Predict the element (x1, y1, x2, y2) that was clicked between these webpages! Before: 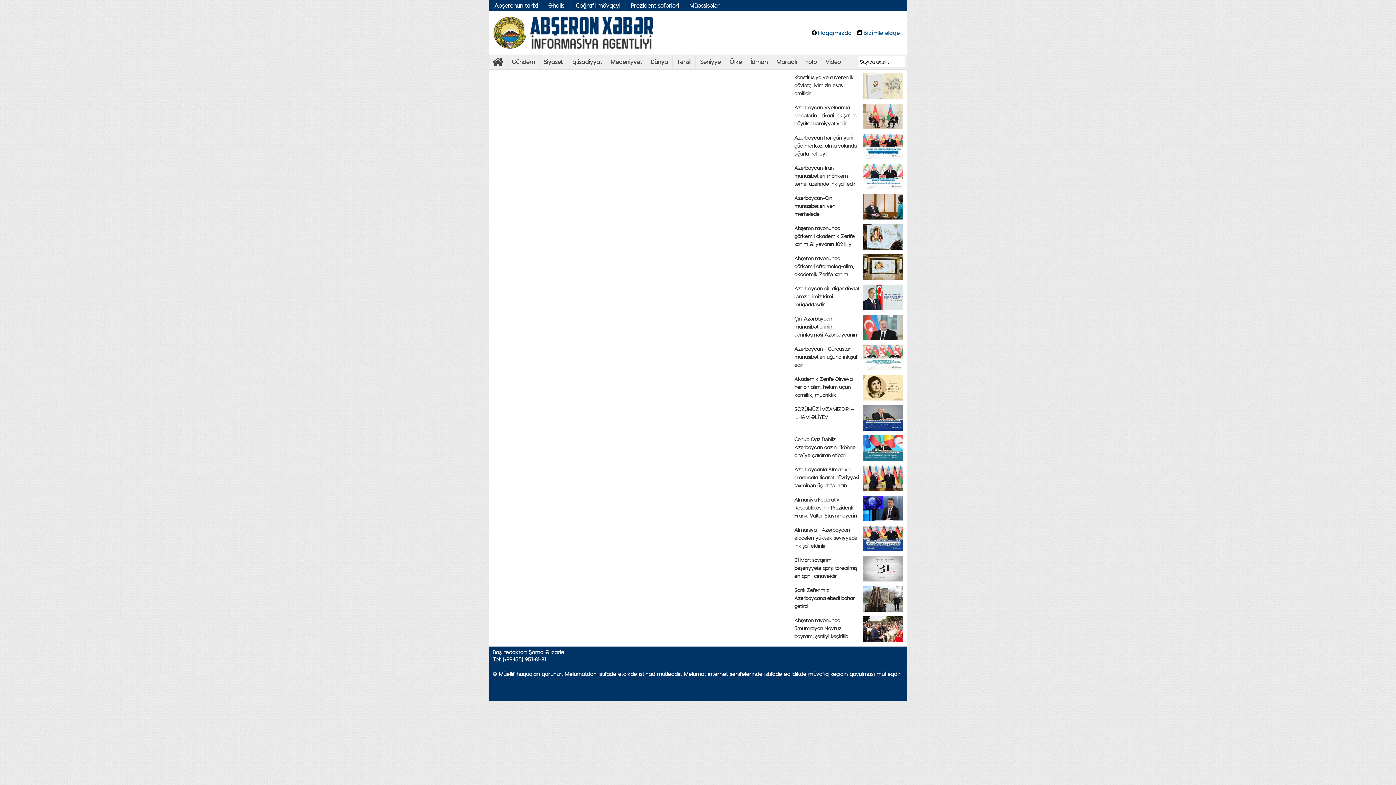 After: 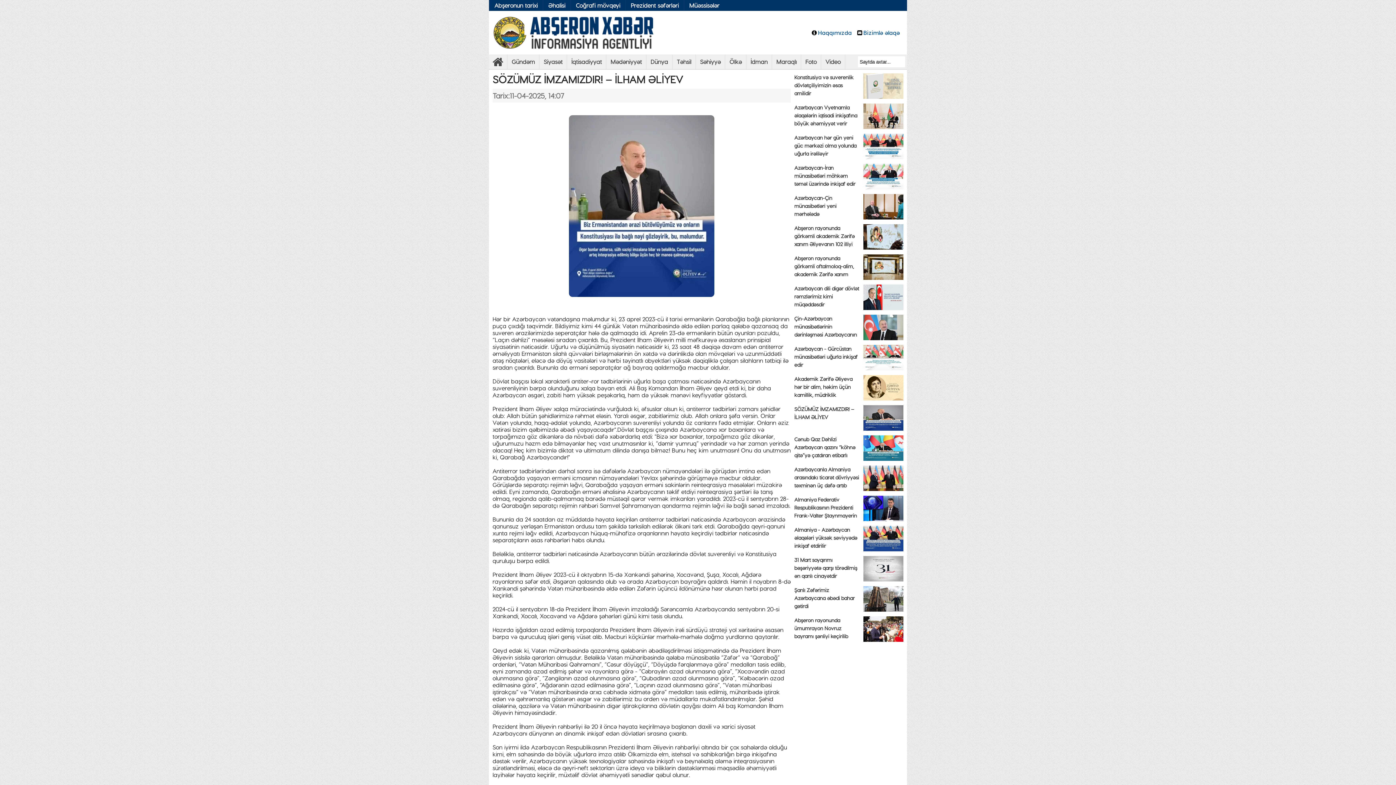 Action: label: SÖZÜMÜZ İMZAMIZDIR! – İLHAM ƏLİYEV bbox: (794, 405, 903, 432)